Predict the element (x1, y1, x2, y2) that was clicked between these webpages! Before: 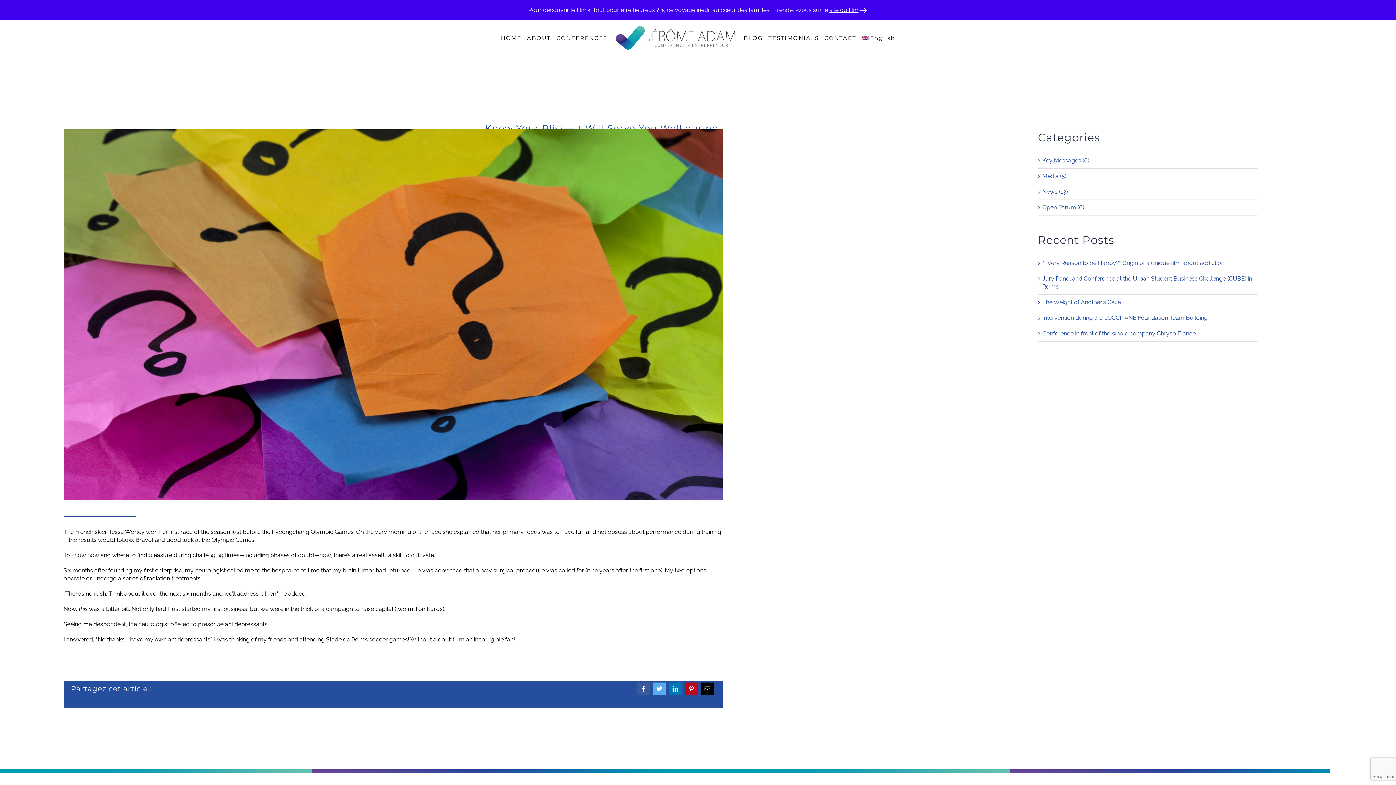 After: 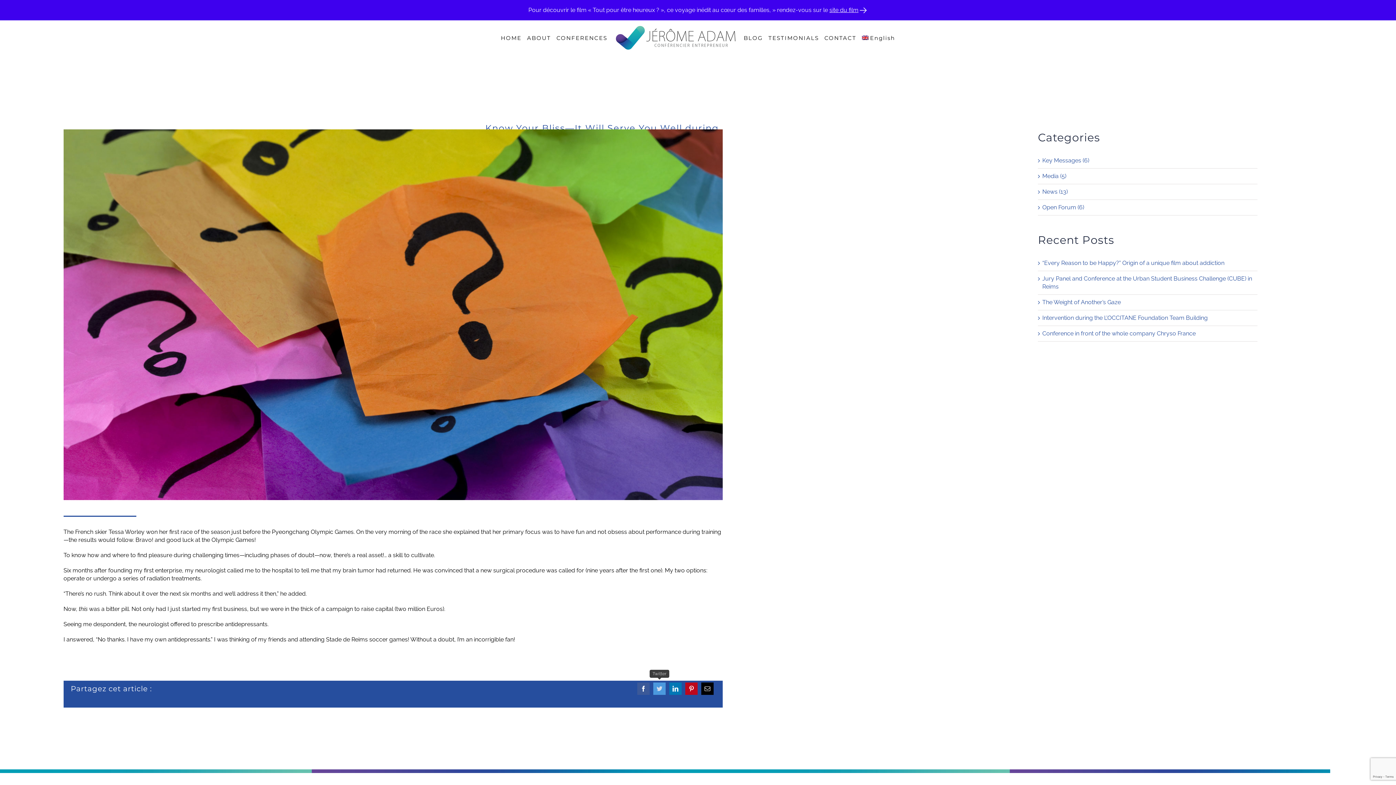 Action: bbox: (651, 681, 667, 697) label: Twitter